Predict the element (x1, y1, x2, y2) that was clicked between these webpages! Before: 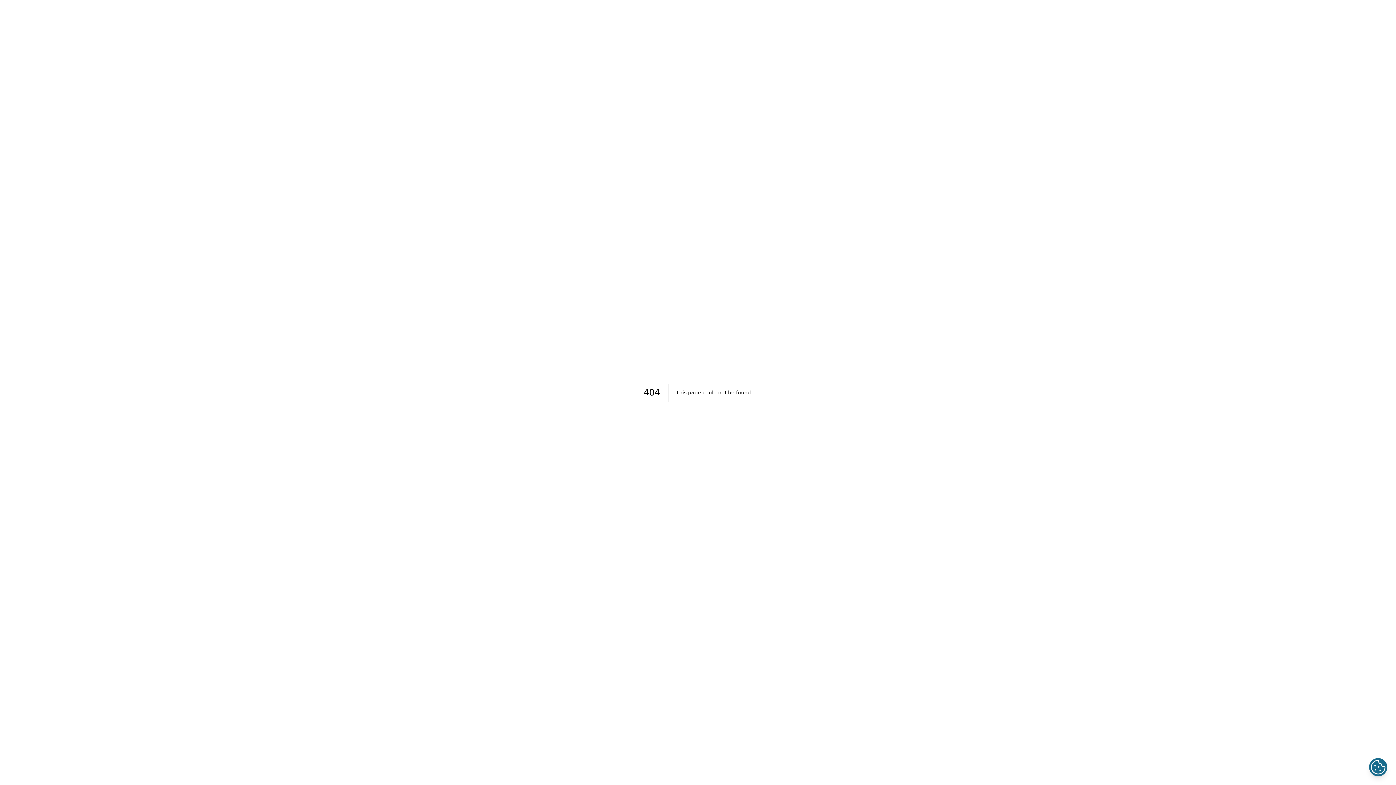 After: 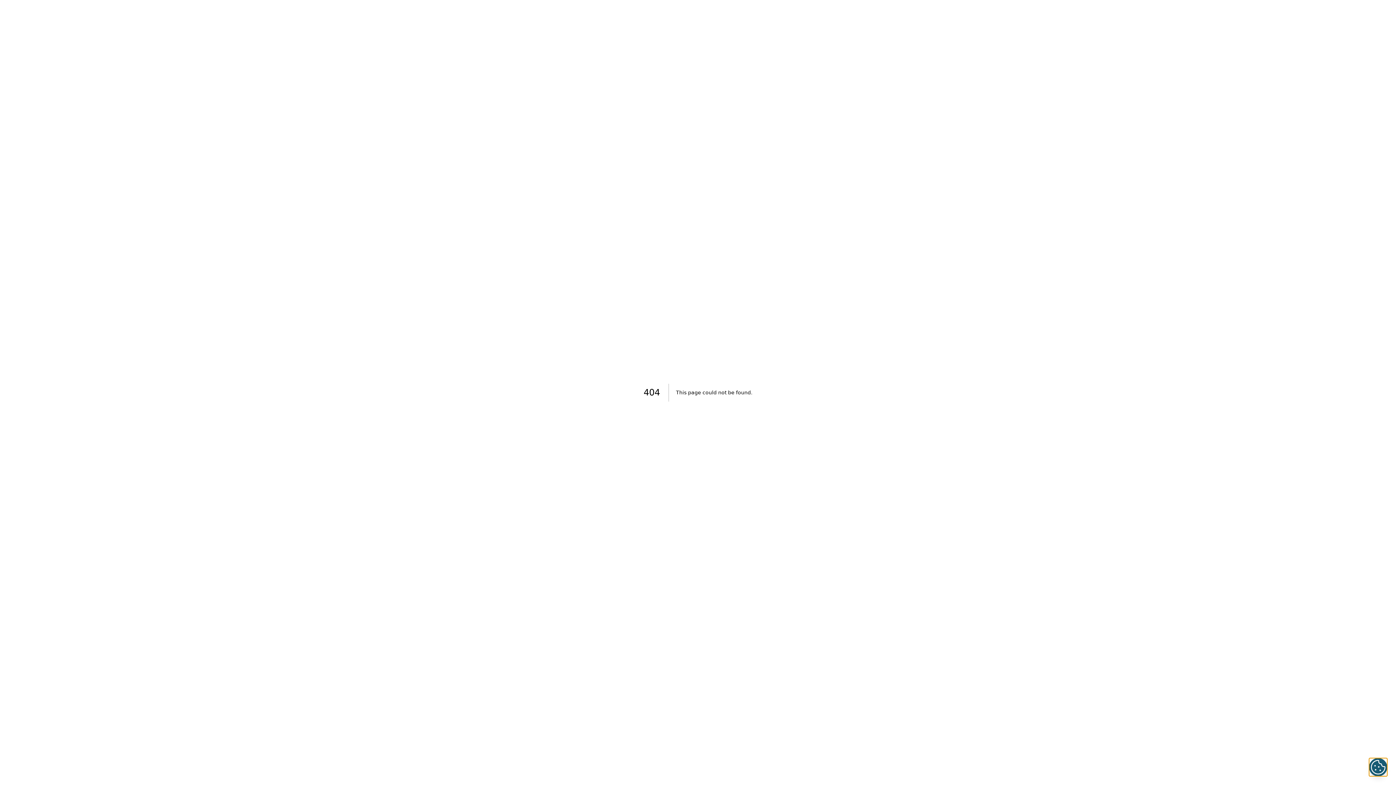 Action: bbox: (1369, 758, 1387, 776)